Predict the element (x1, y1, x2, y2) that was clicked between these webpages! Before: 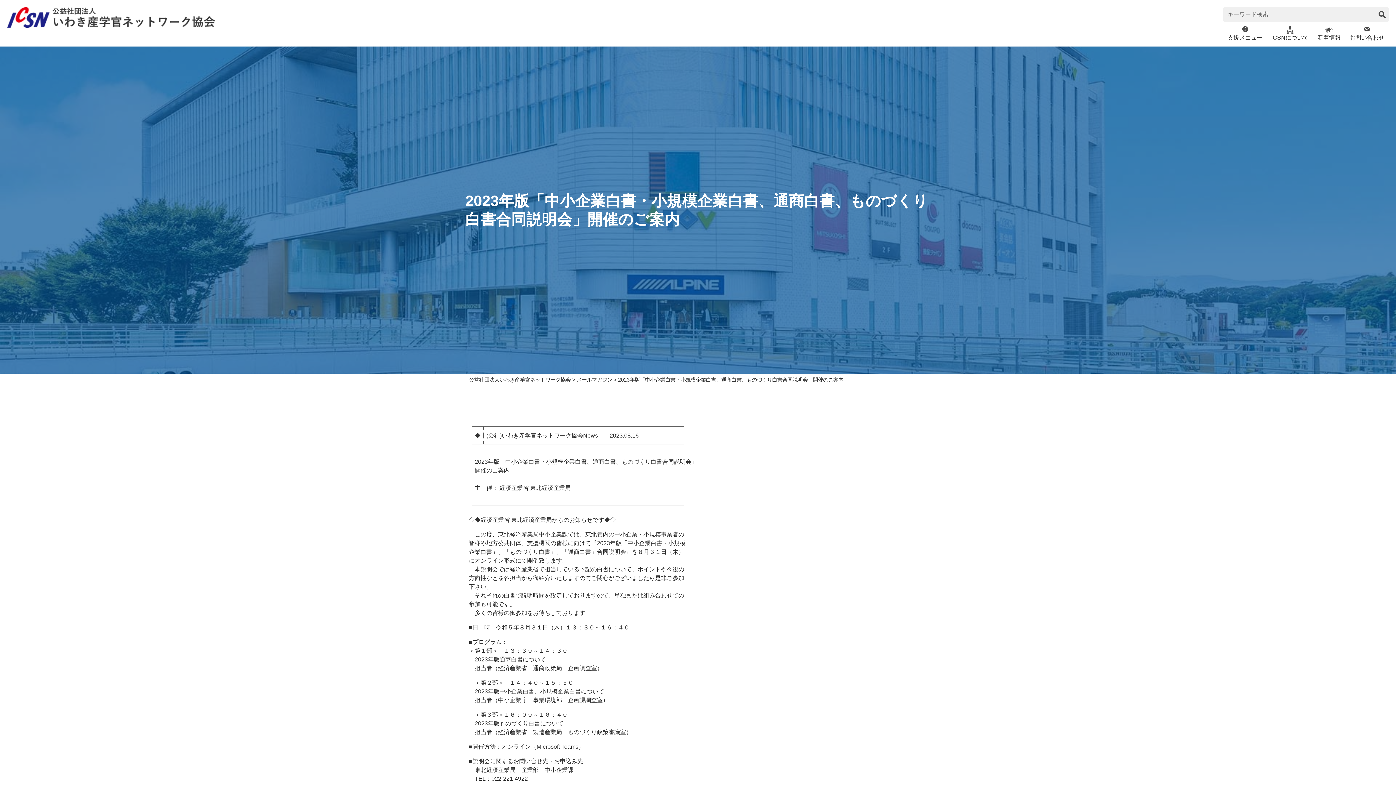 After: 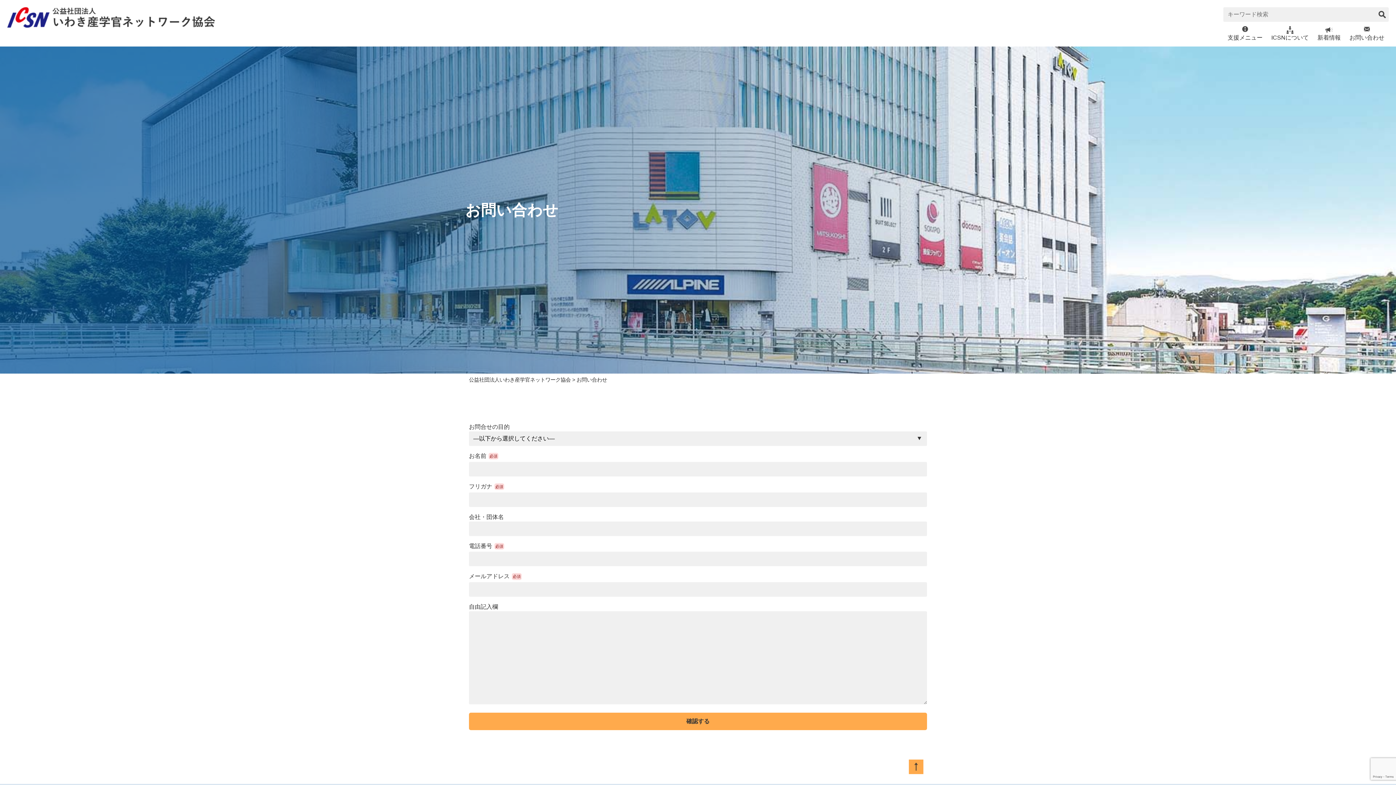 Action: label: お問い合わせ bbox: (1349, 24, 1384, 46)